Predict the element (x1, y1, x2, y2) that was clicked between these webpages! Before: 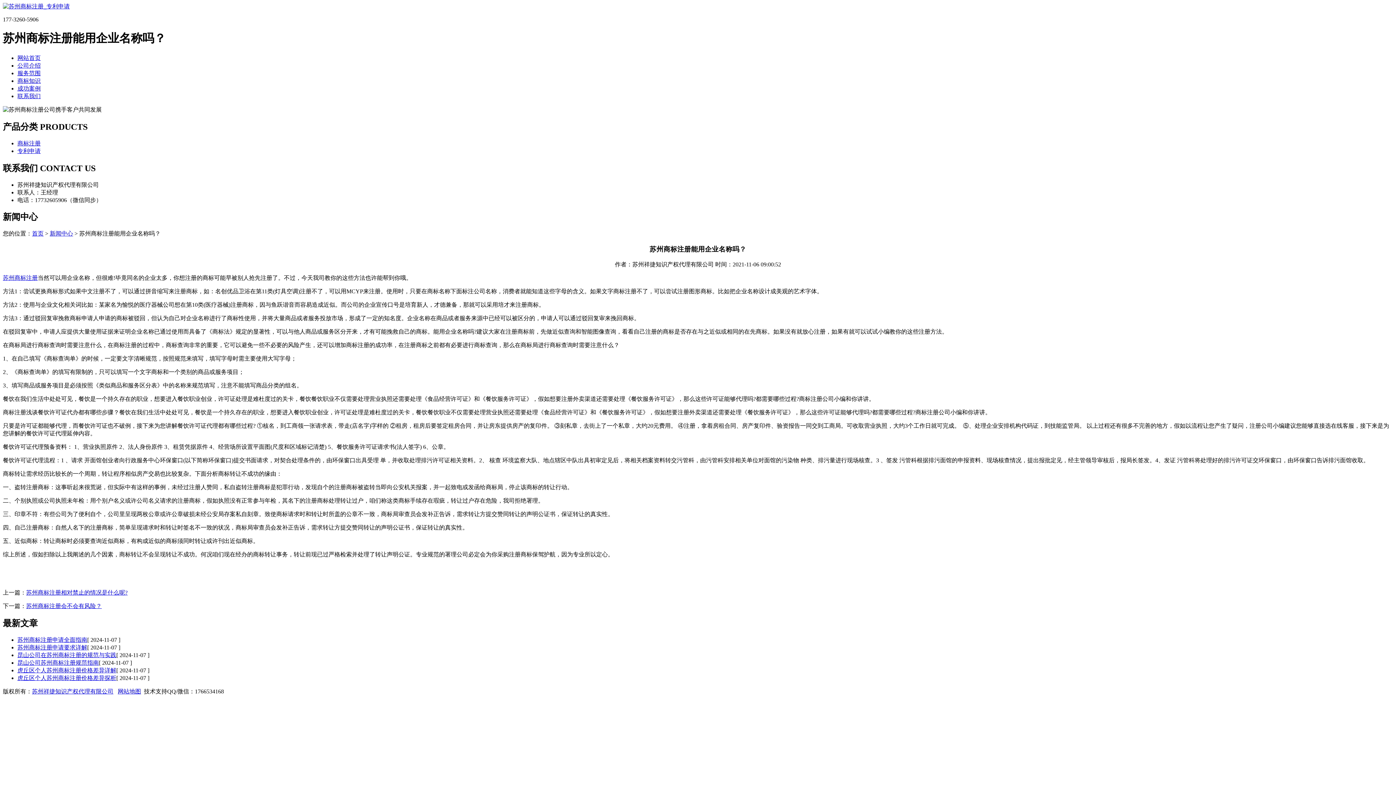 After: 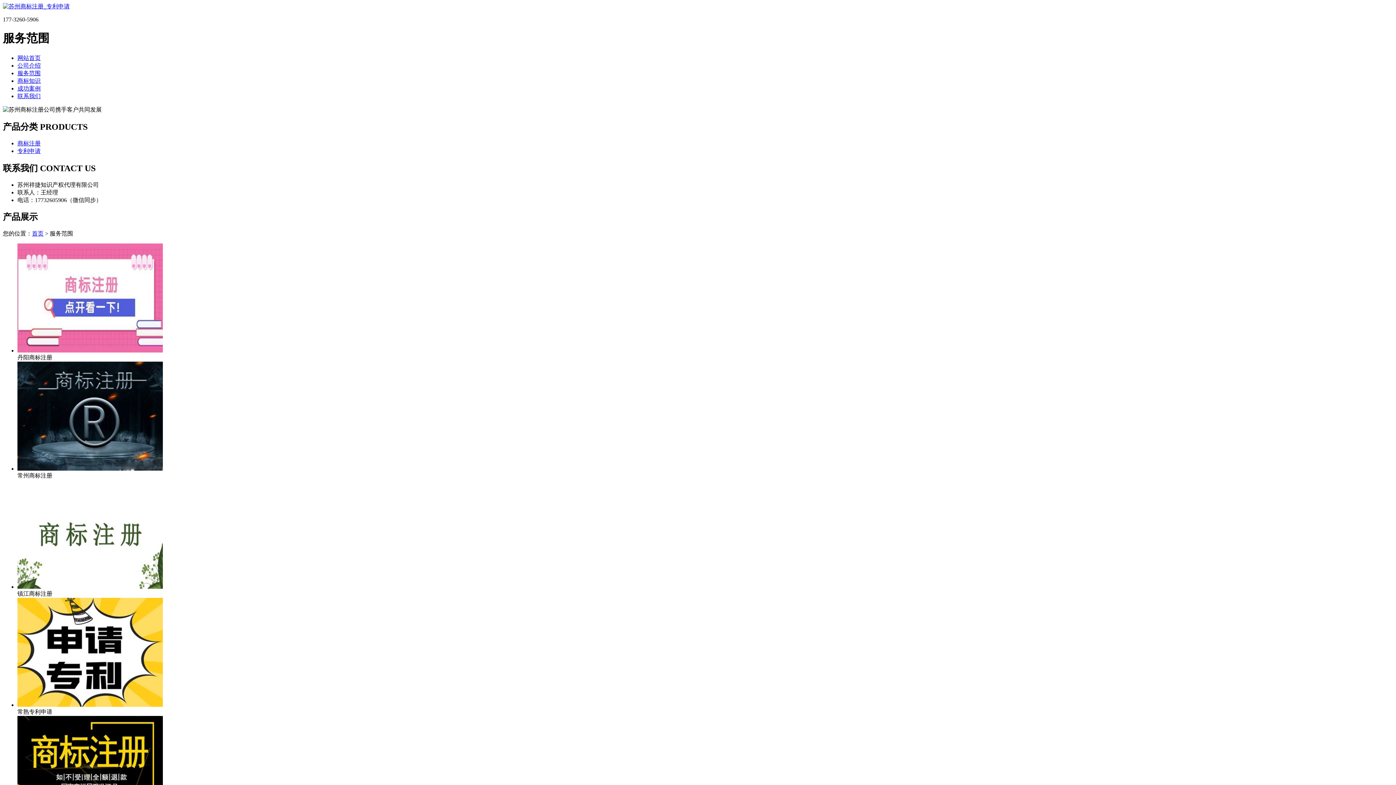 Action: bbox: (17, 70, 40, 76) label: 服务范围